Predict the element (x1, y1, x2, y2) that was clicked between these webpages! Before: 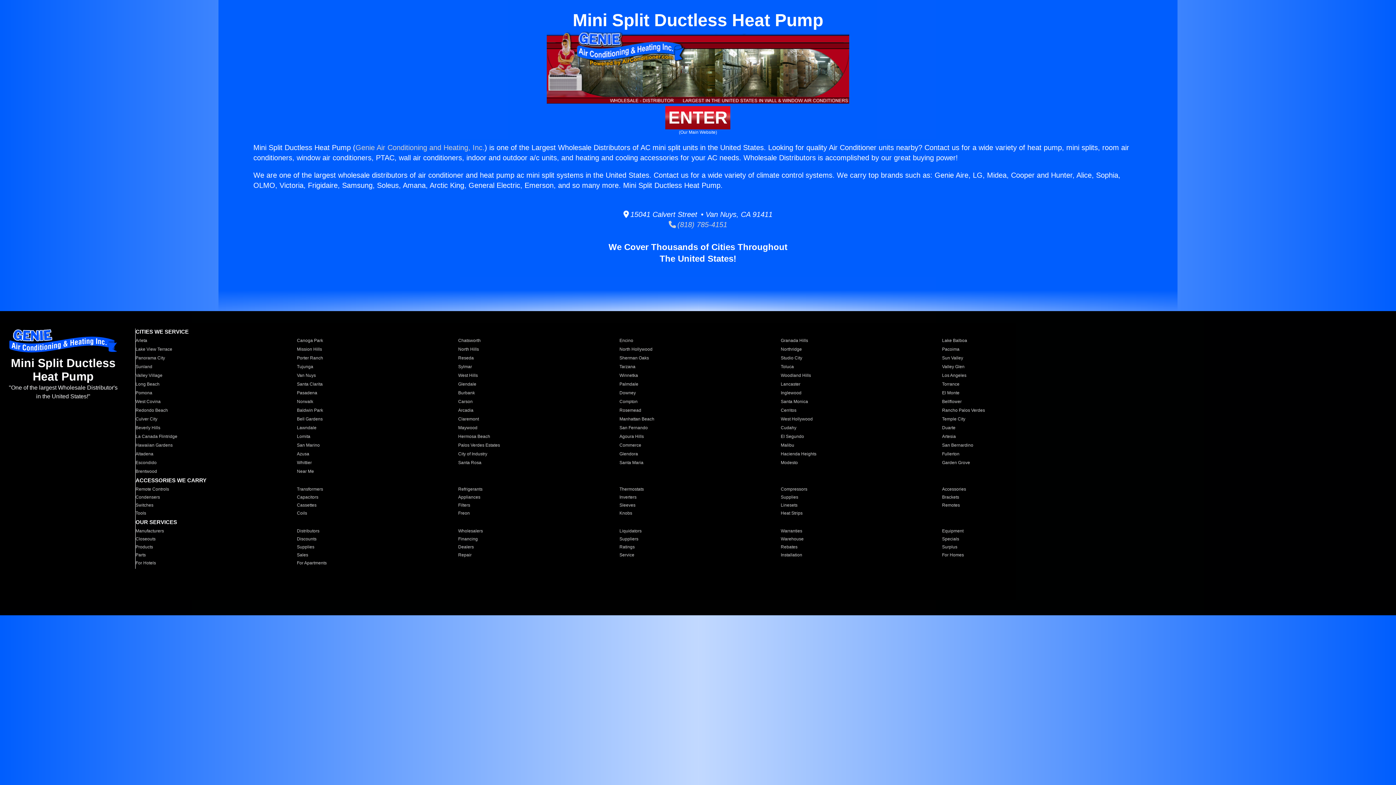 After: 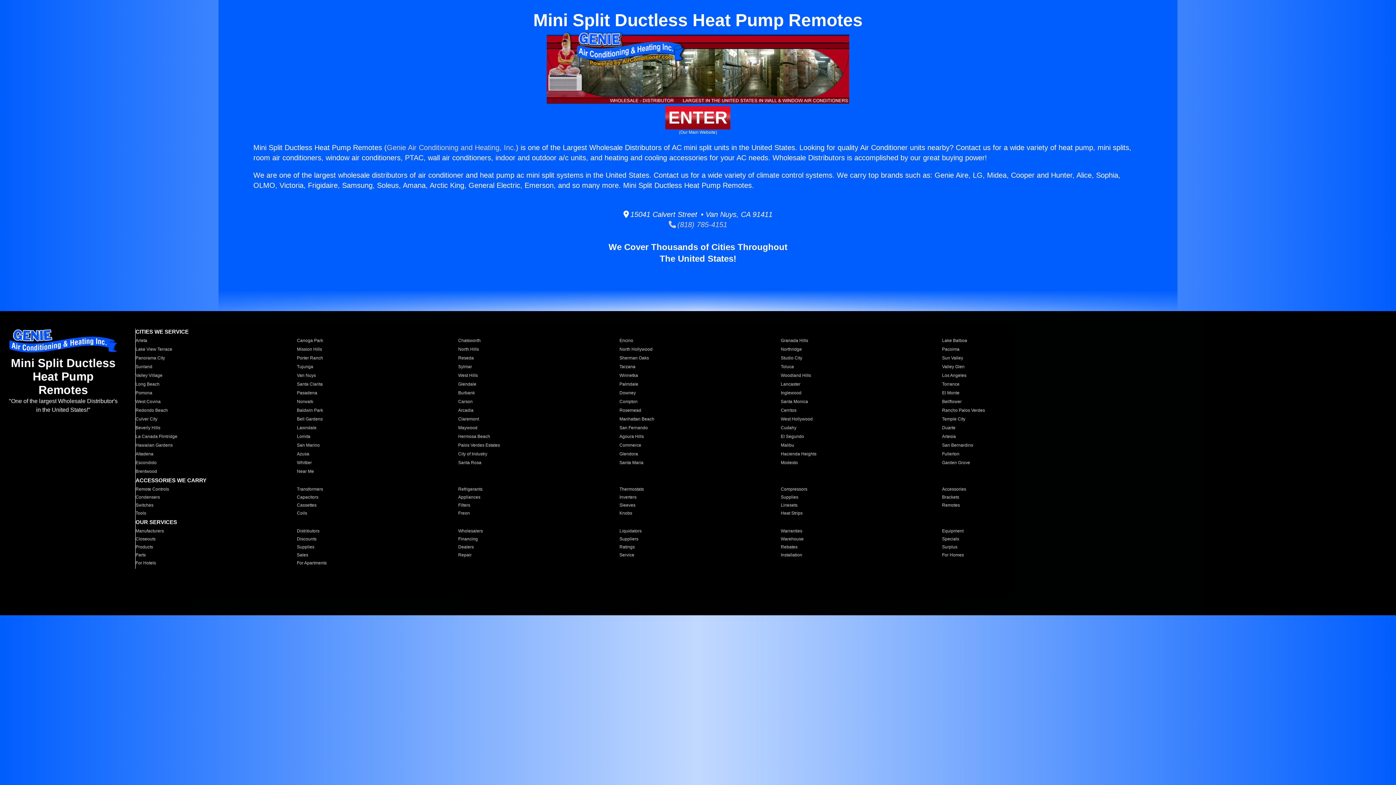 Action: bbox: (942, 502, 1094, 508) label: Remotes